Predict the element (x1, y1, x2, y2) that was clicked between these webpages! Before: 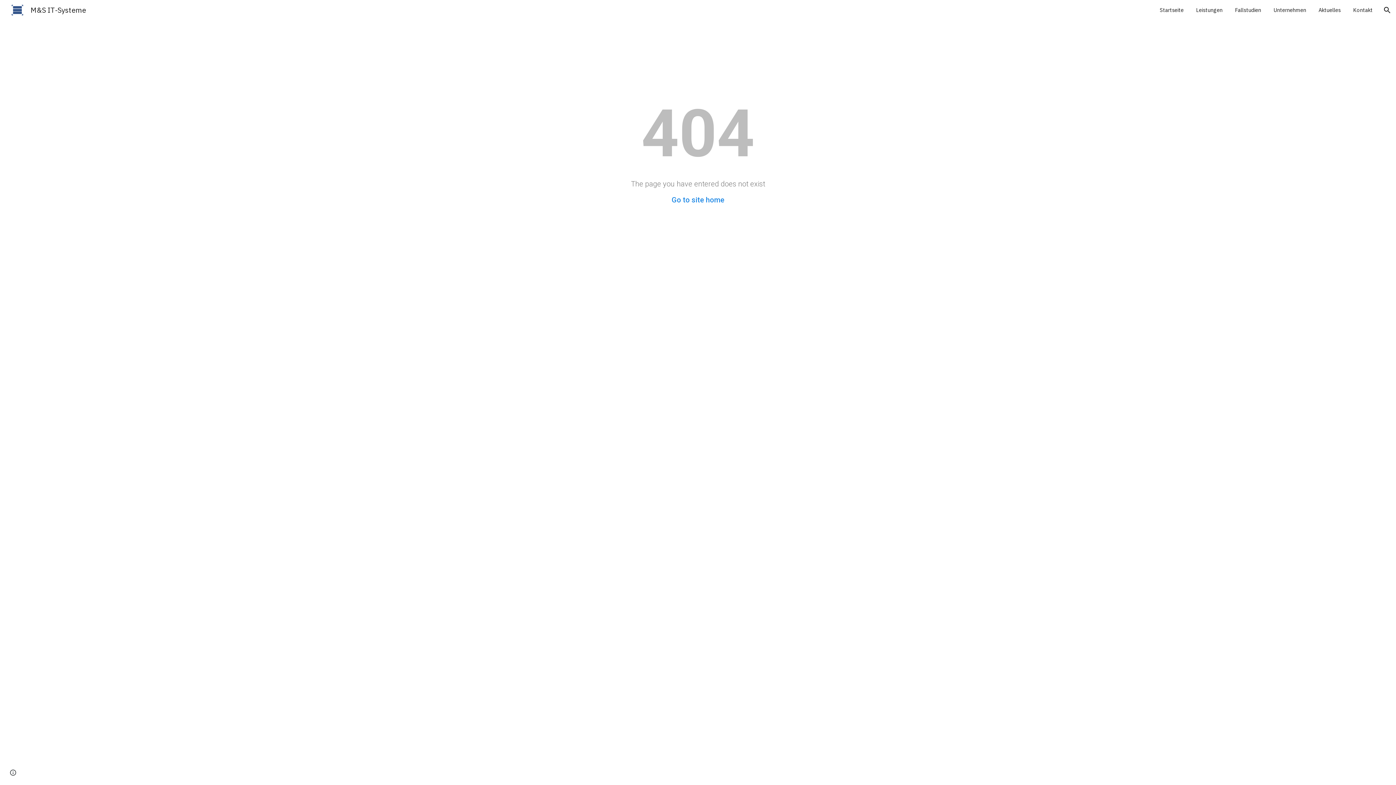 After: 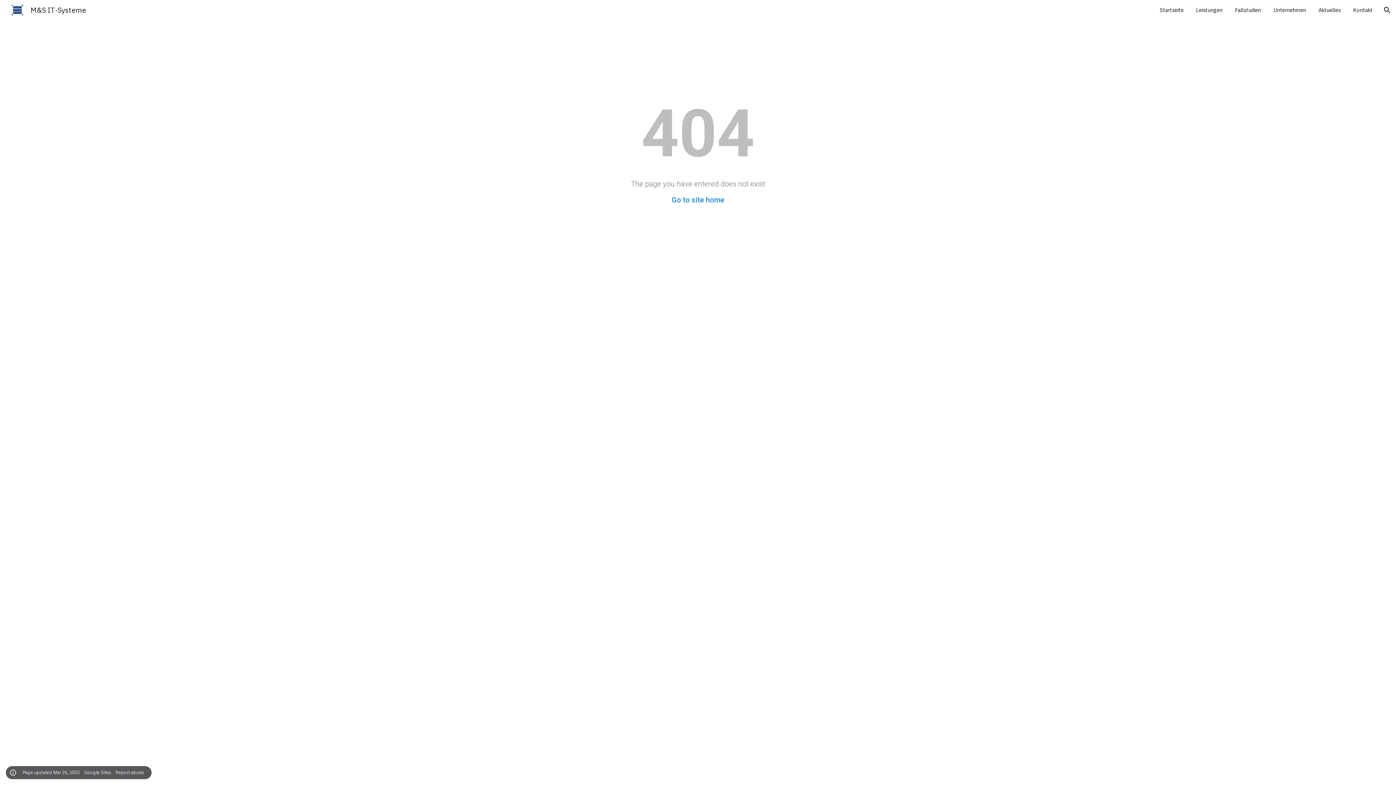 Action: bbox: (8, 768, 18, 778) label: Site actions